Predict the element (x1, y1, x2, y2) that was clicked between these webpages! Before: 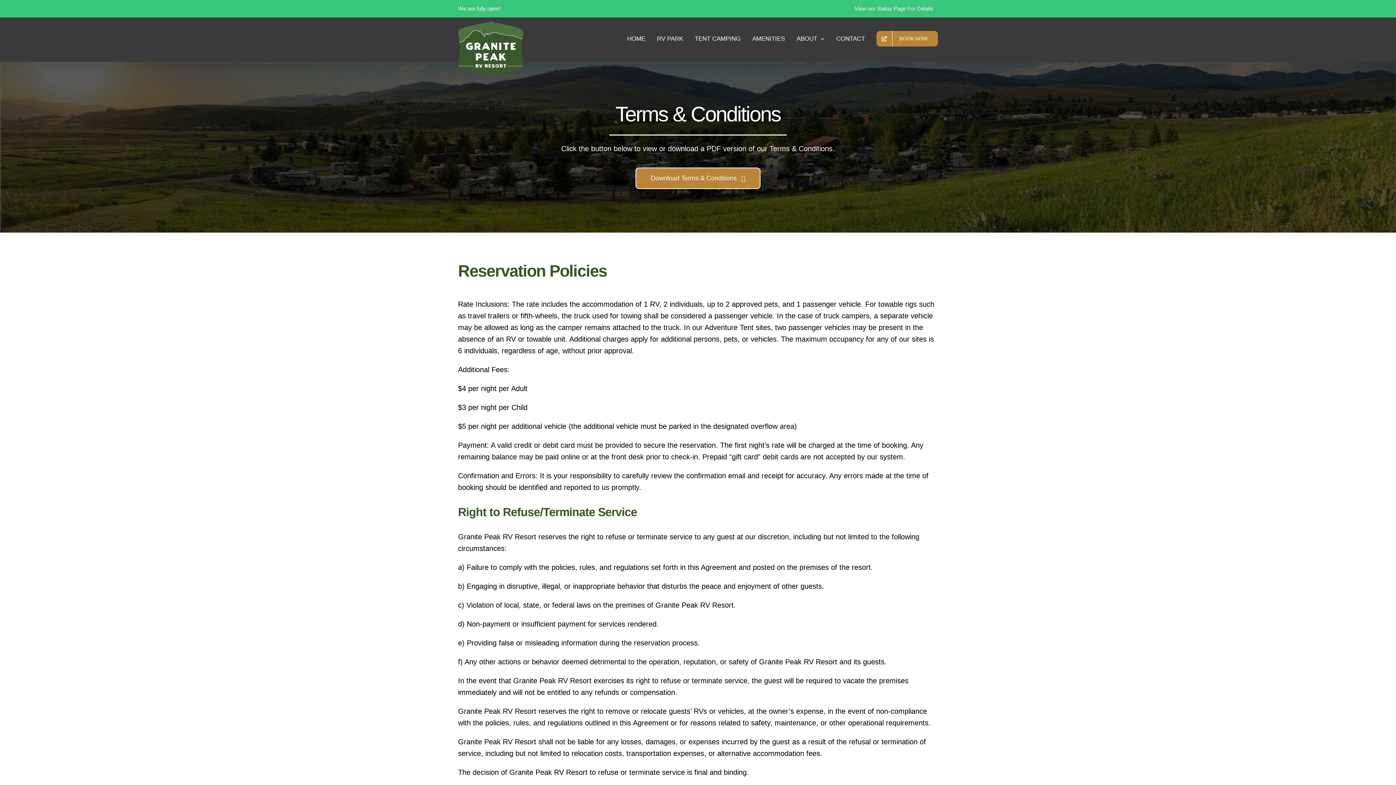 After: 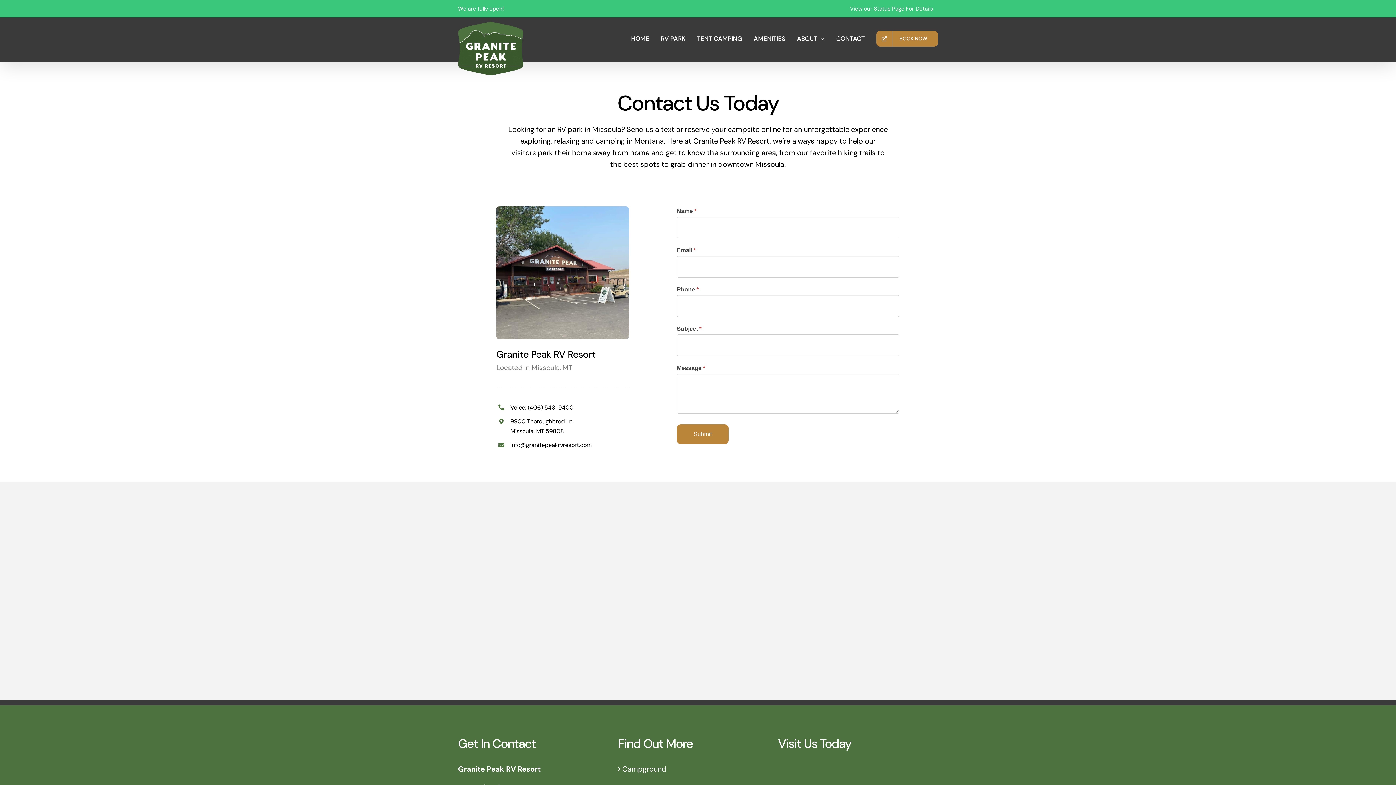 Action: bbox: (836, 17, 865, 59) label: CONTACT